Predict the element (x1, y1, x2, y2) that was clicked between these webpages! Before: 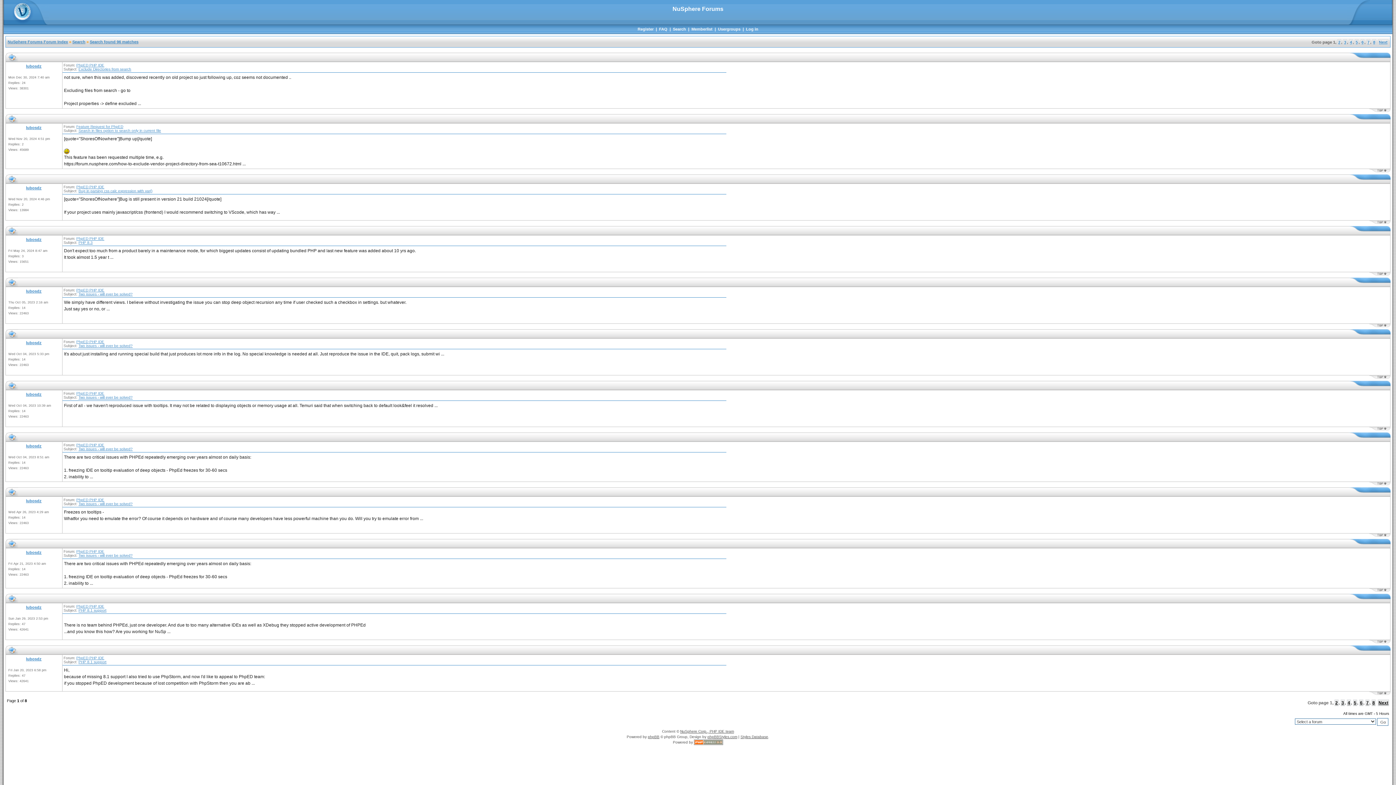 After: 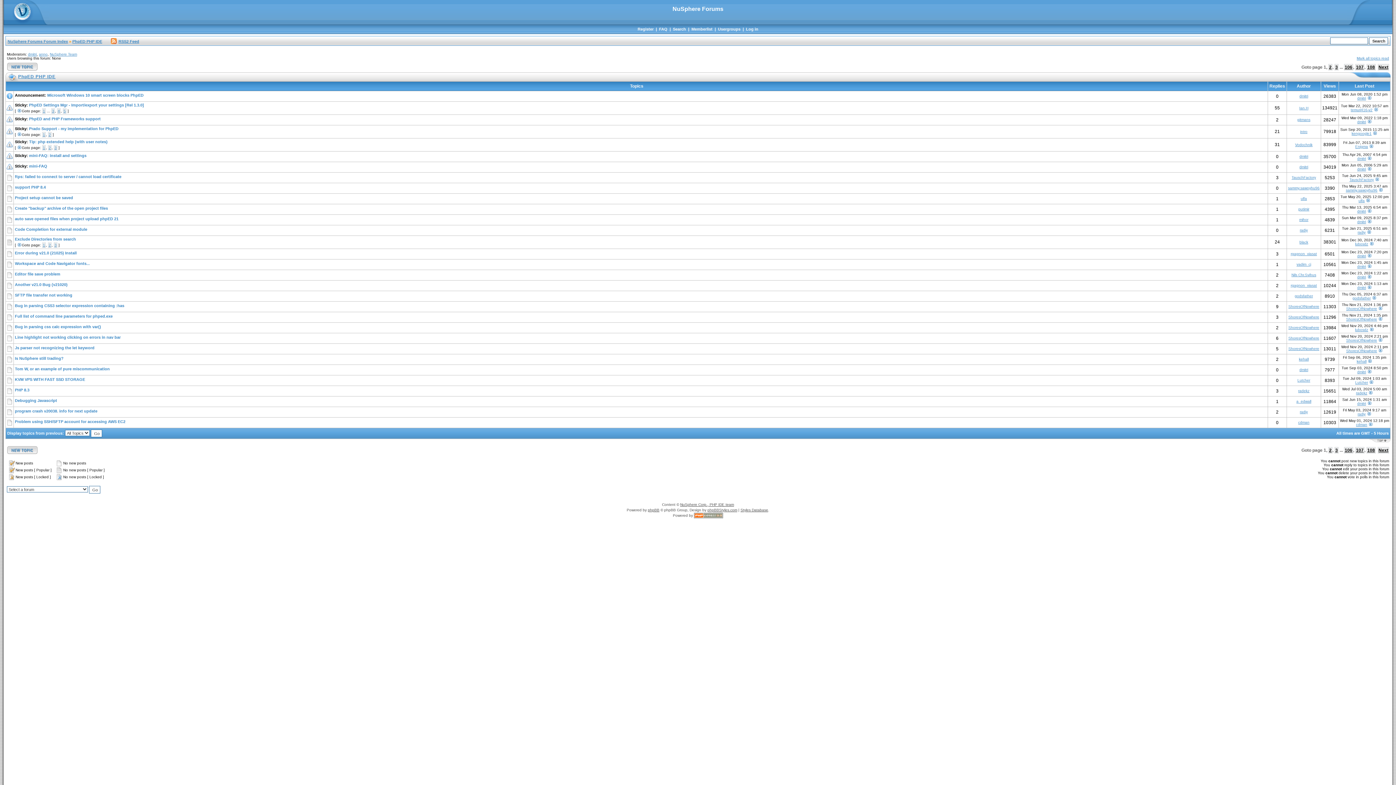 Action: bbox: (76, 185, 104, 189) label: PhpED PHP IDE